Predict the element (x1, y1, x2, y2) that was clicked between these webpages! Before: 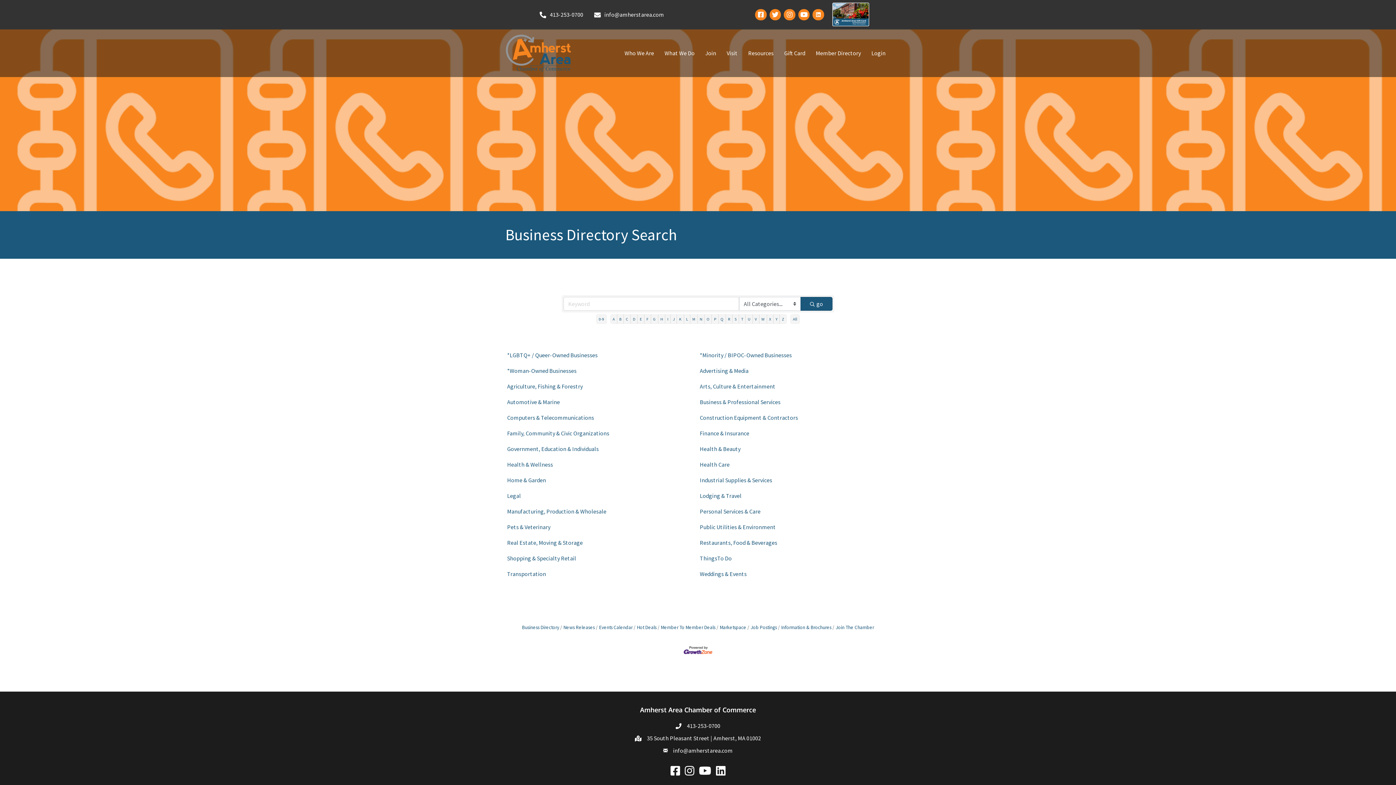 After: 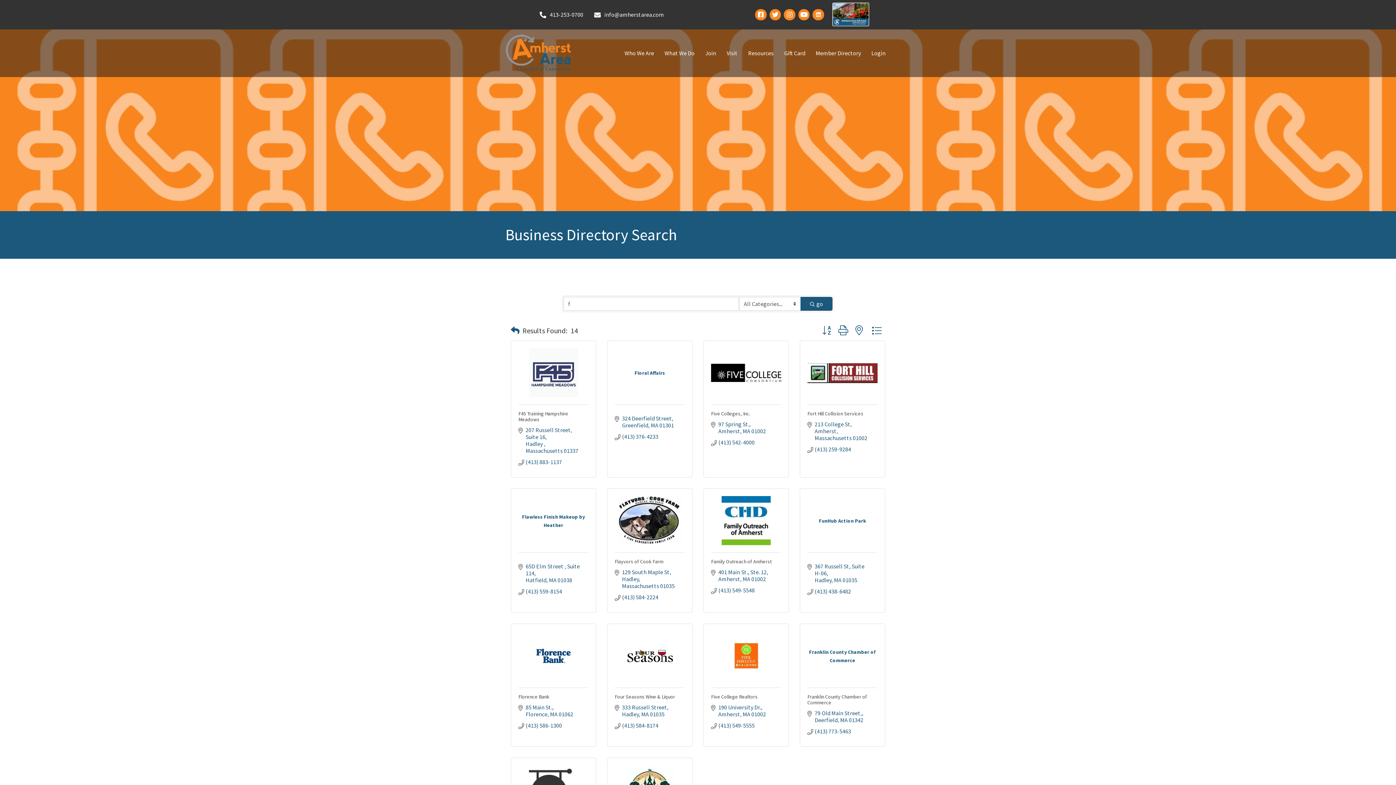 Action: bbox: (644, 314, 651, 324) label: F